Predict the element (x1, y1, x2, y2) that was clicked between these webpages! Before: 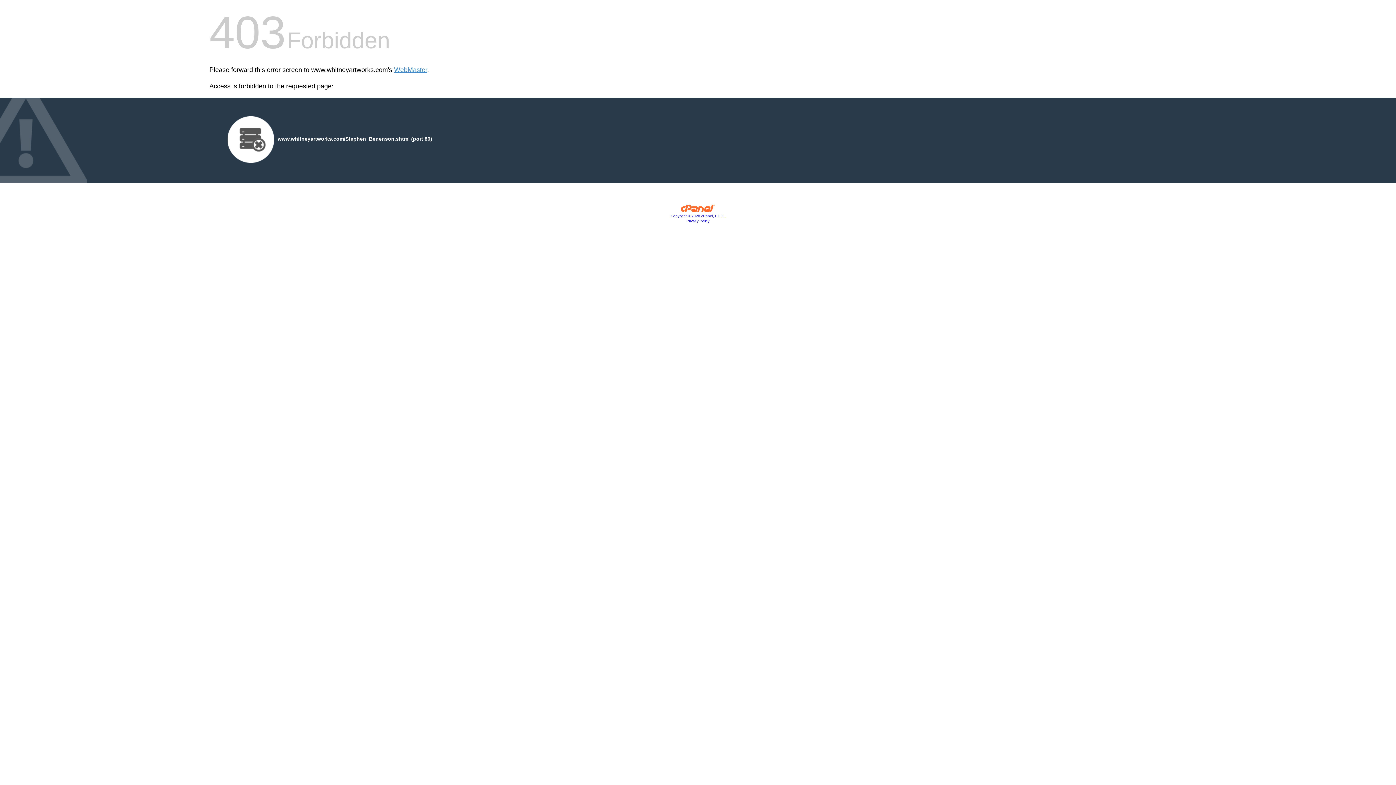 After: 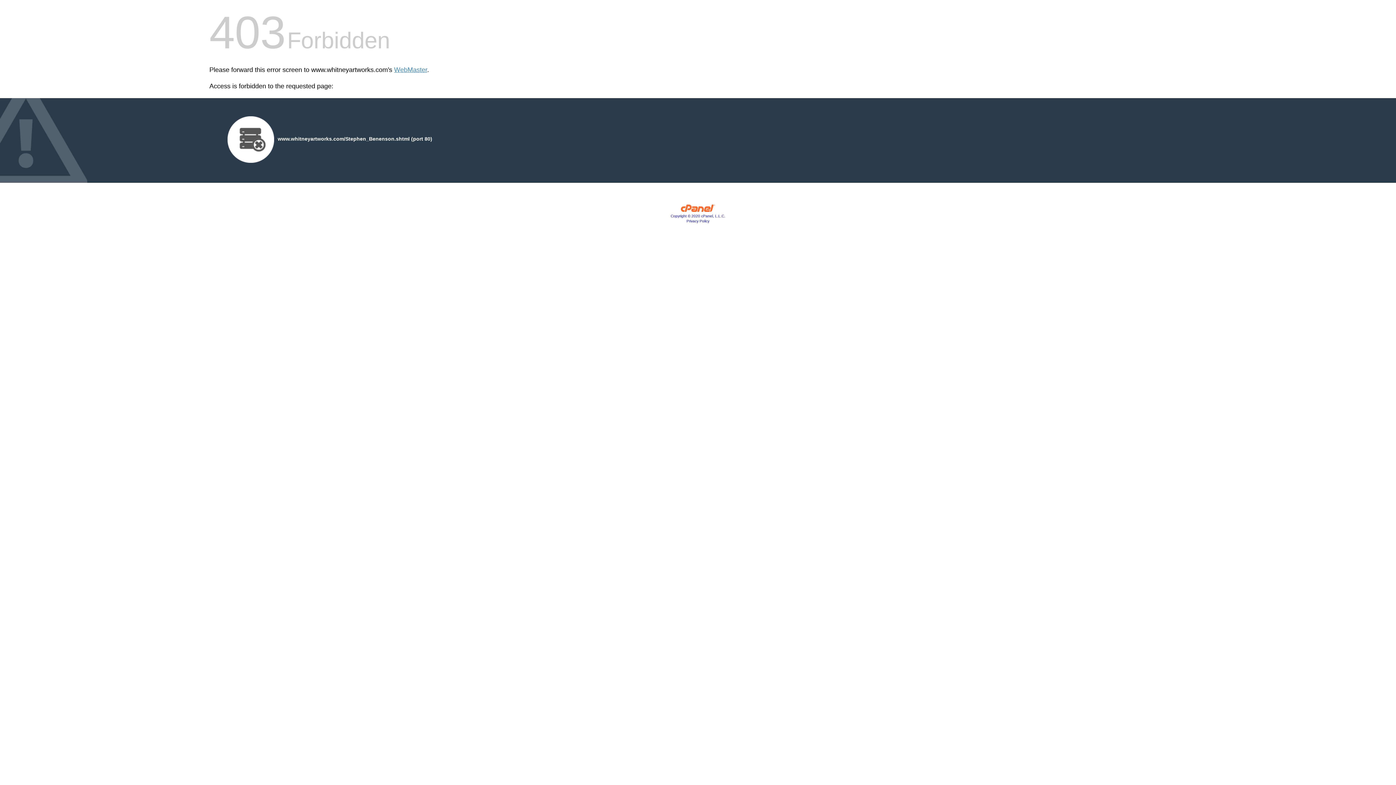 Action: bbox: (680, 207, 715, 213)